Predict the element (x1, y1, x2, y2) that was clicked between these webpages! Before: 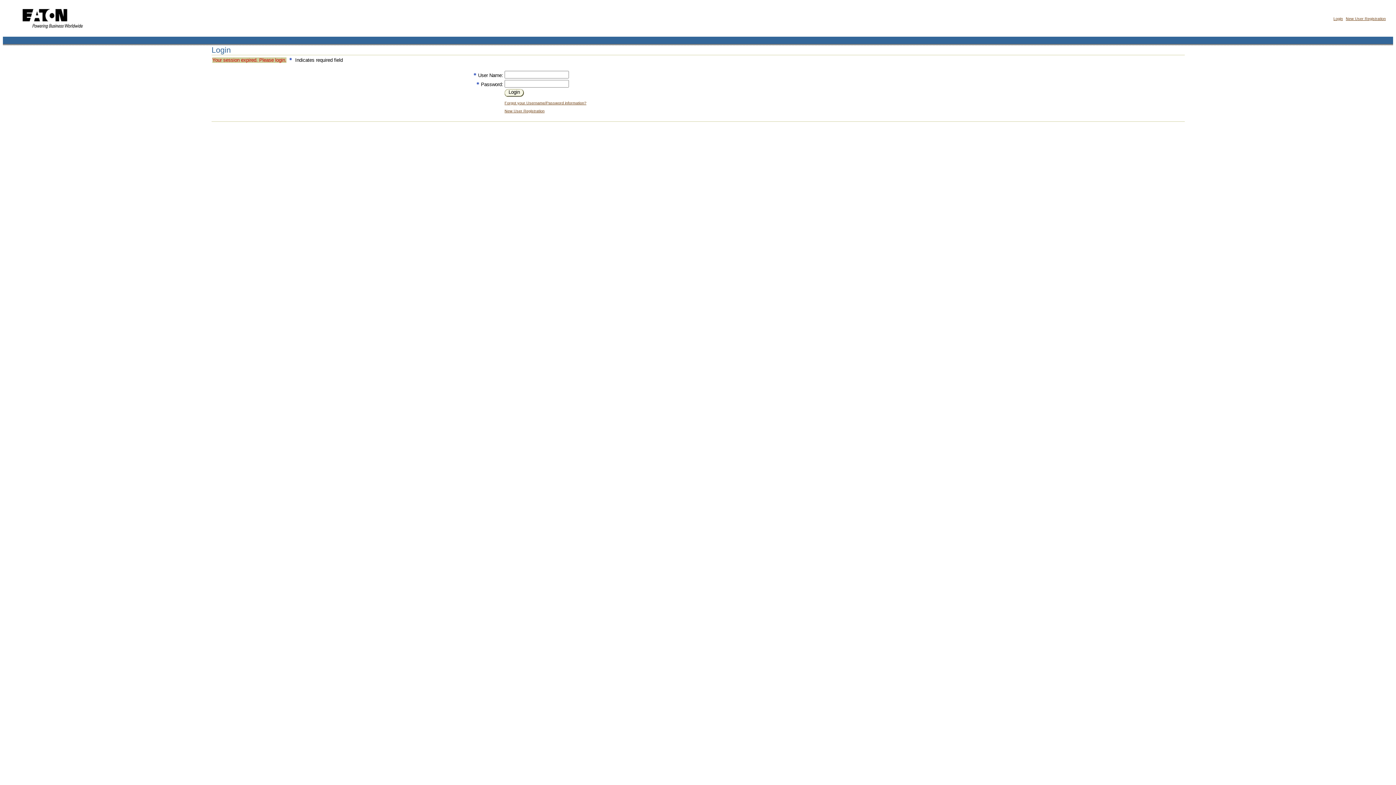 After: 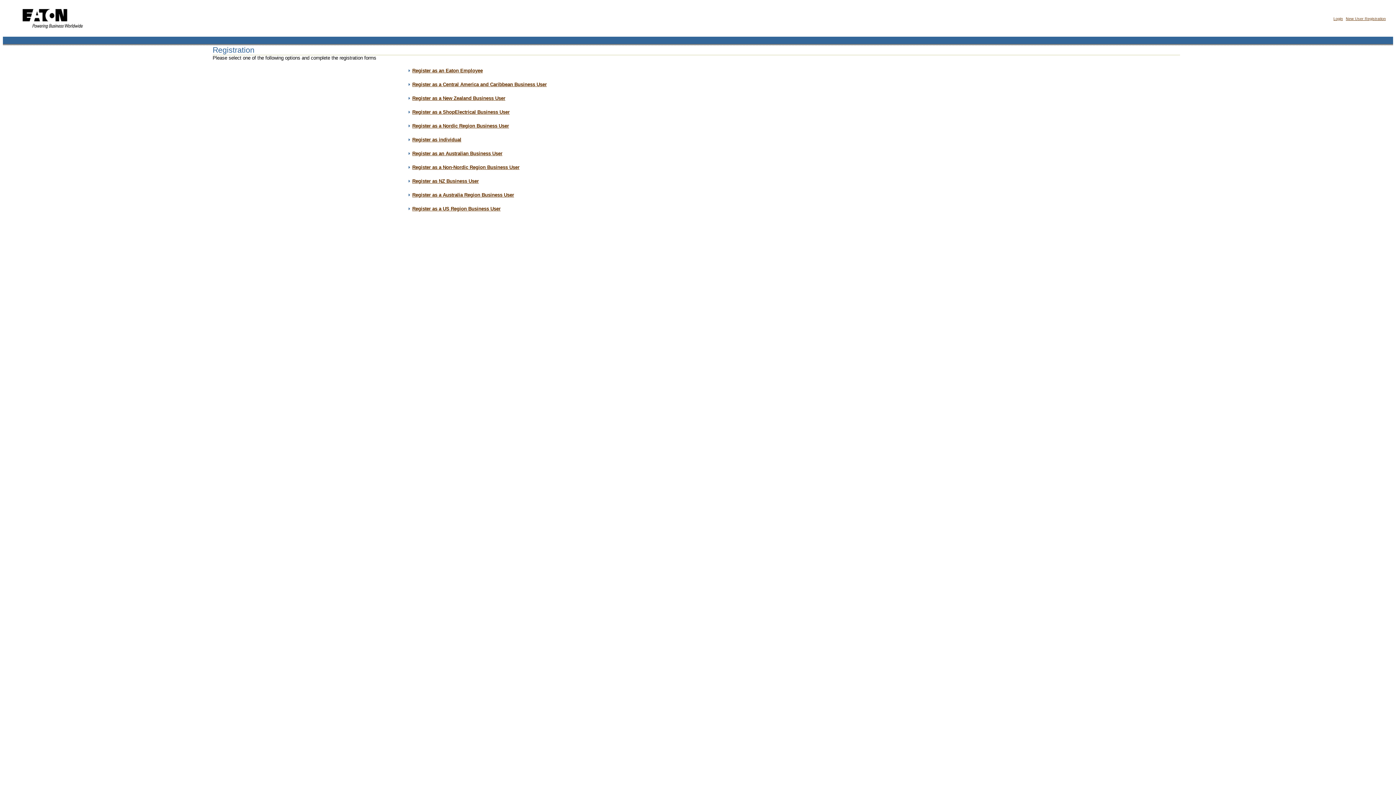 Action: bbox: (1346, 16, 1386, 20) label: New User Registration